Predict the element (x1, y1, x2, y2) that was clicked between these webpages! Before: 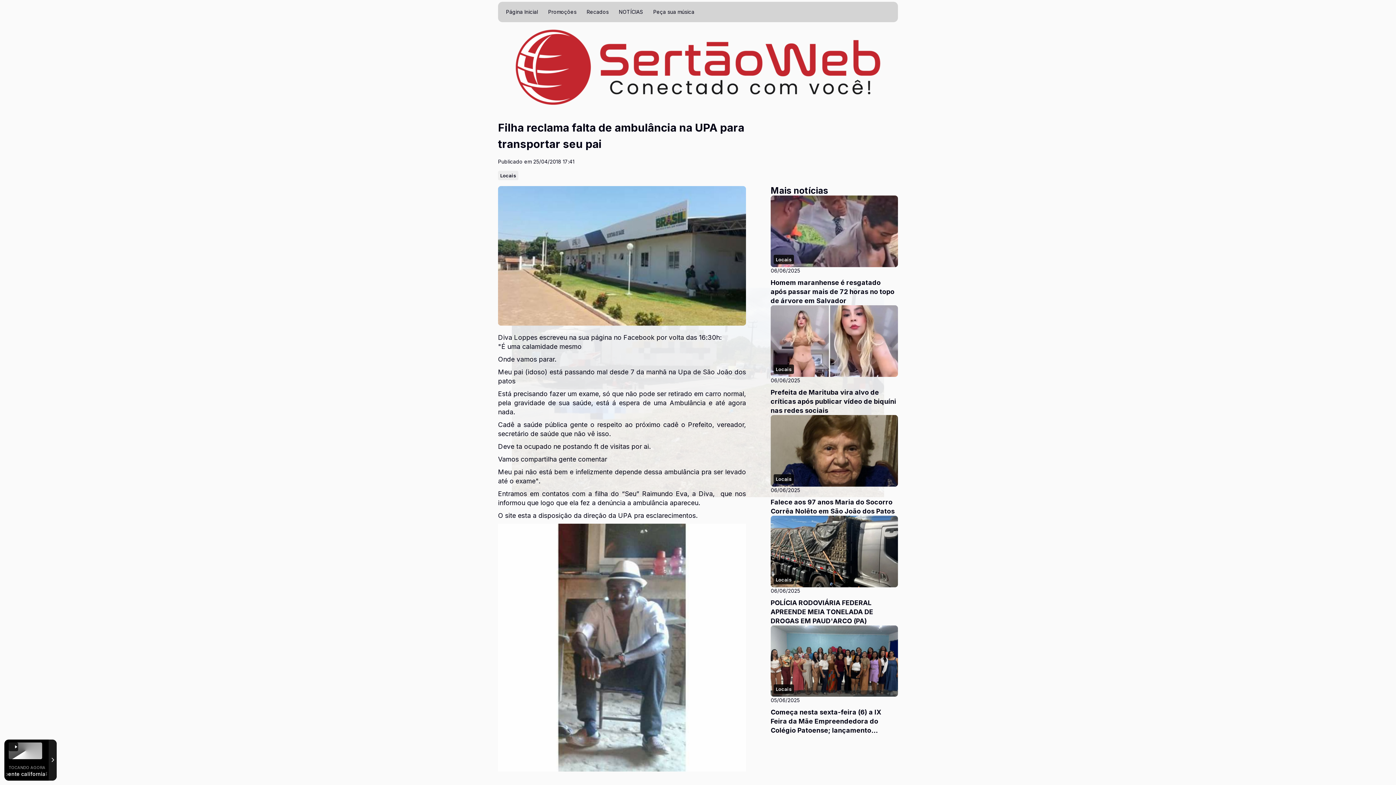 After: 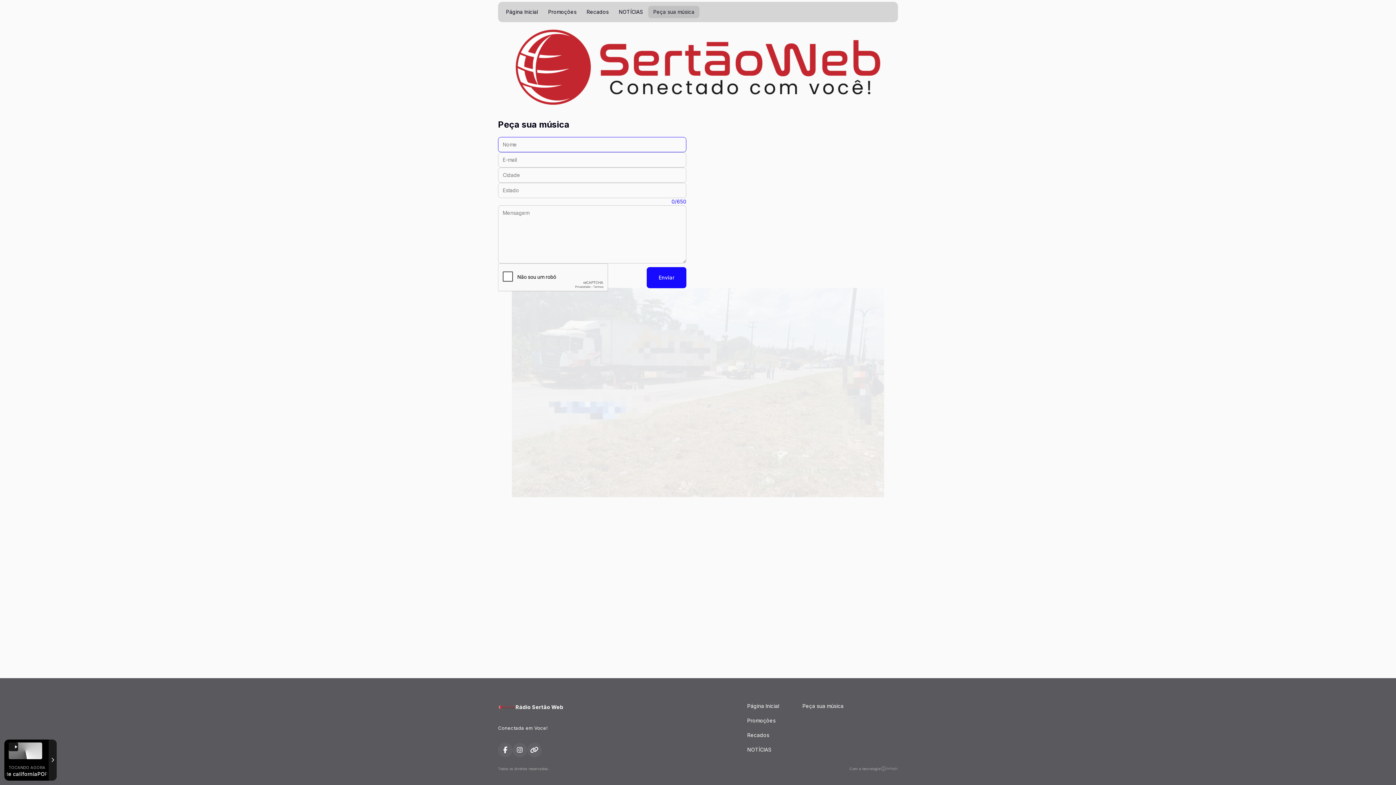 Action: bbox: (648, 5, 699, 18) label: Peça sua música